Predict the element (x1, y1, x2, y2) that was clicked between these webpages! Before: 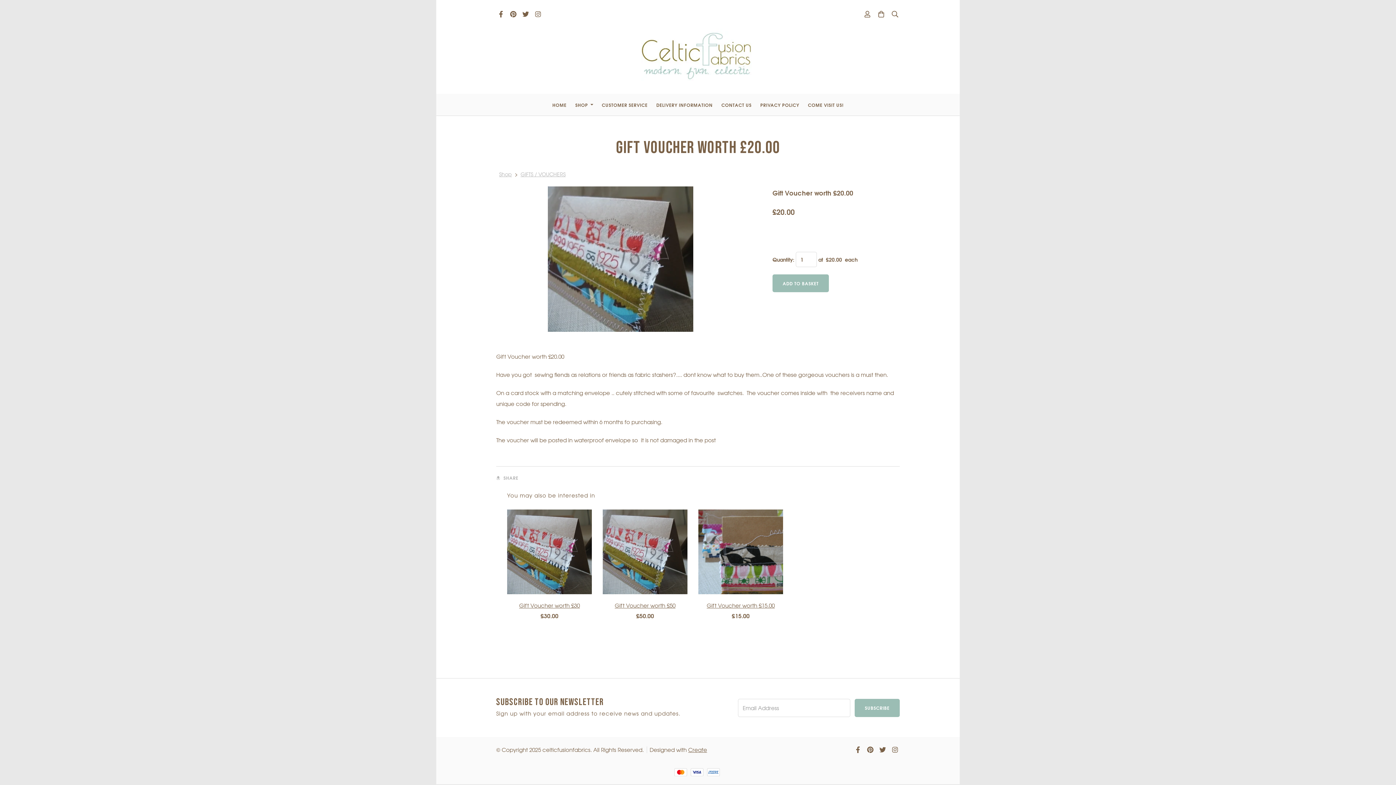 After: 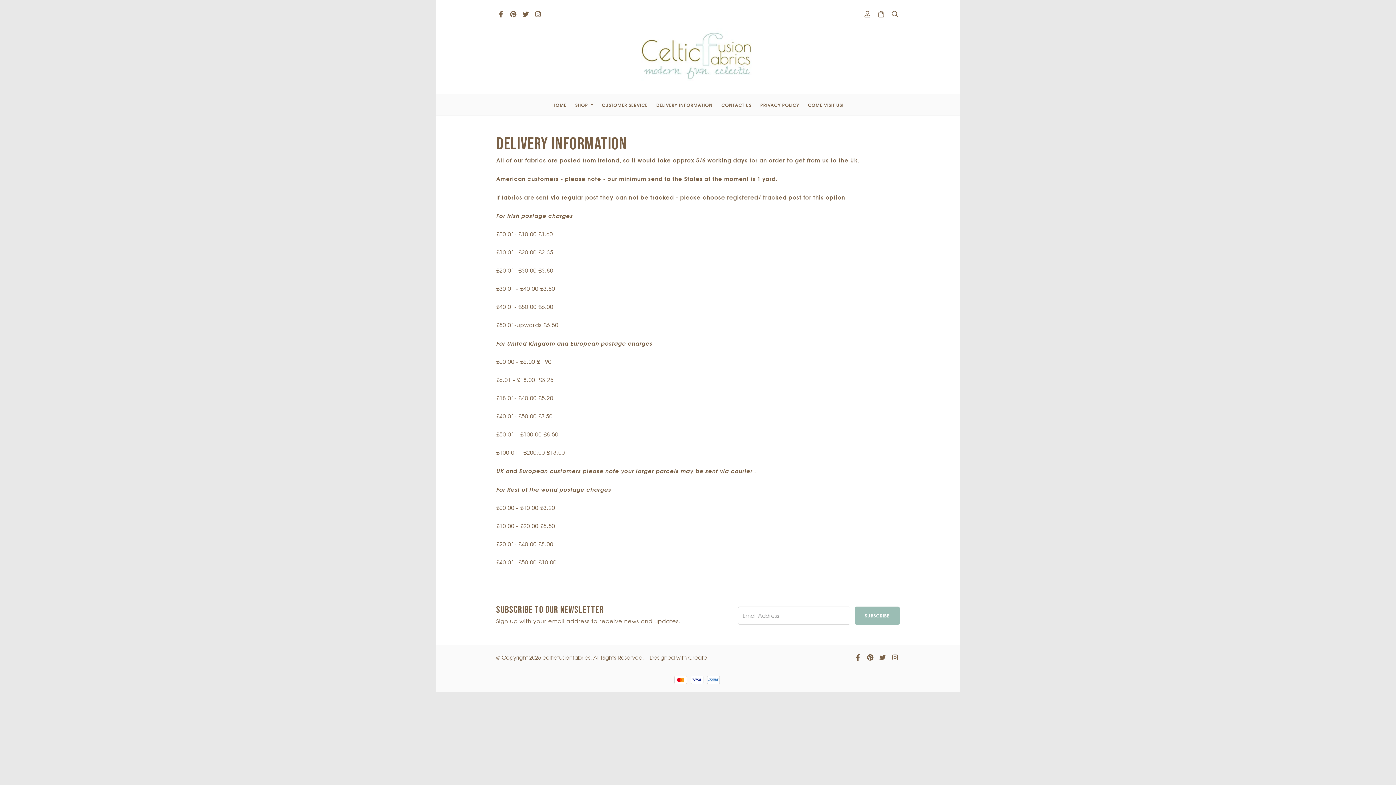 Action: label: DELIVERY INFORMATION bbox: (652, 96, 717, 112)